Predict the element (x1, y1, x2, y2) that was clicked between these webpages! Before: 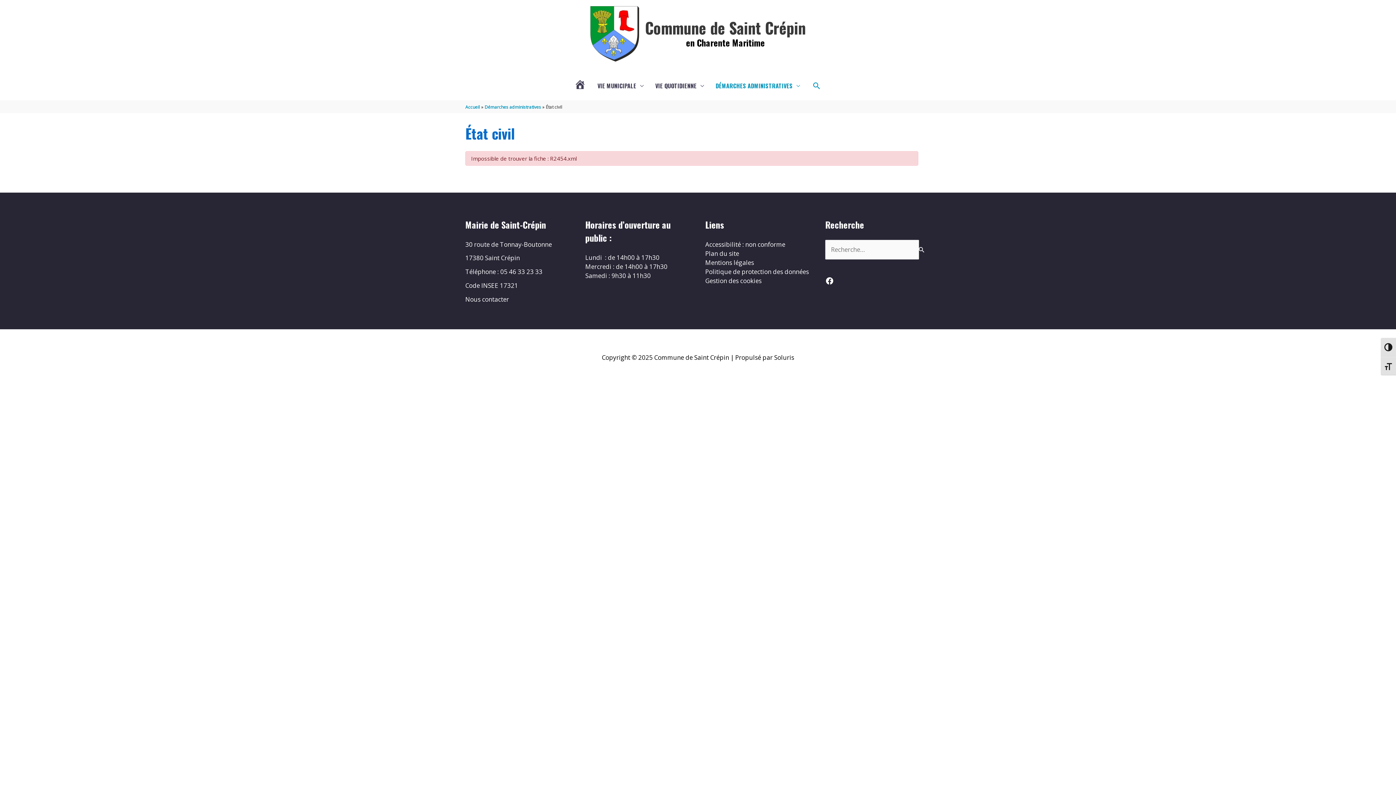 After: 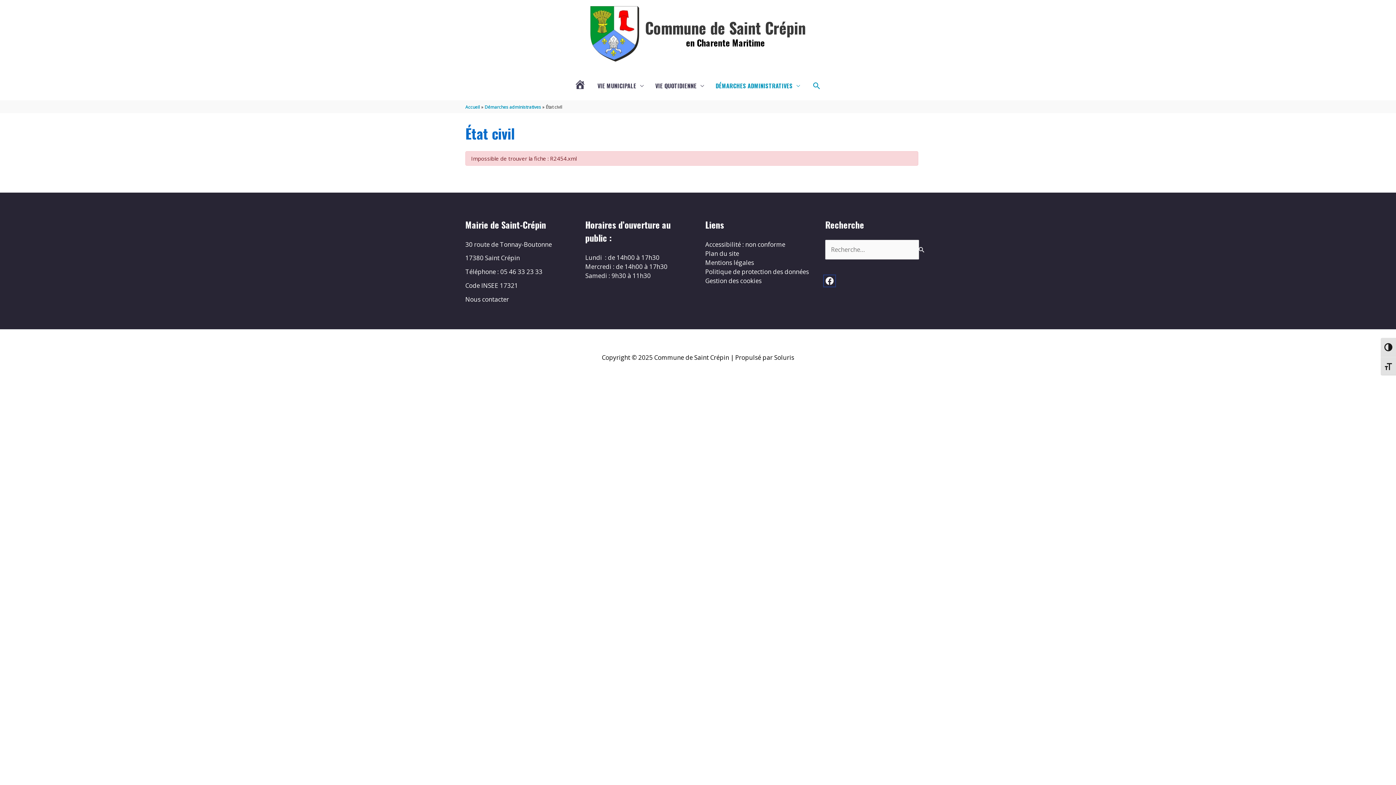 Action: label: Facebook bbox: (825, 276, 834, 285)